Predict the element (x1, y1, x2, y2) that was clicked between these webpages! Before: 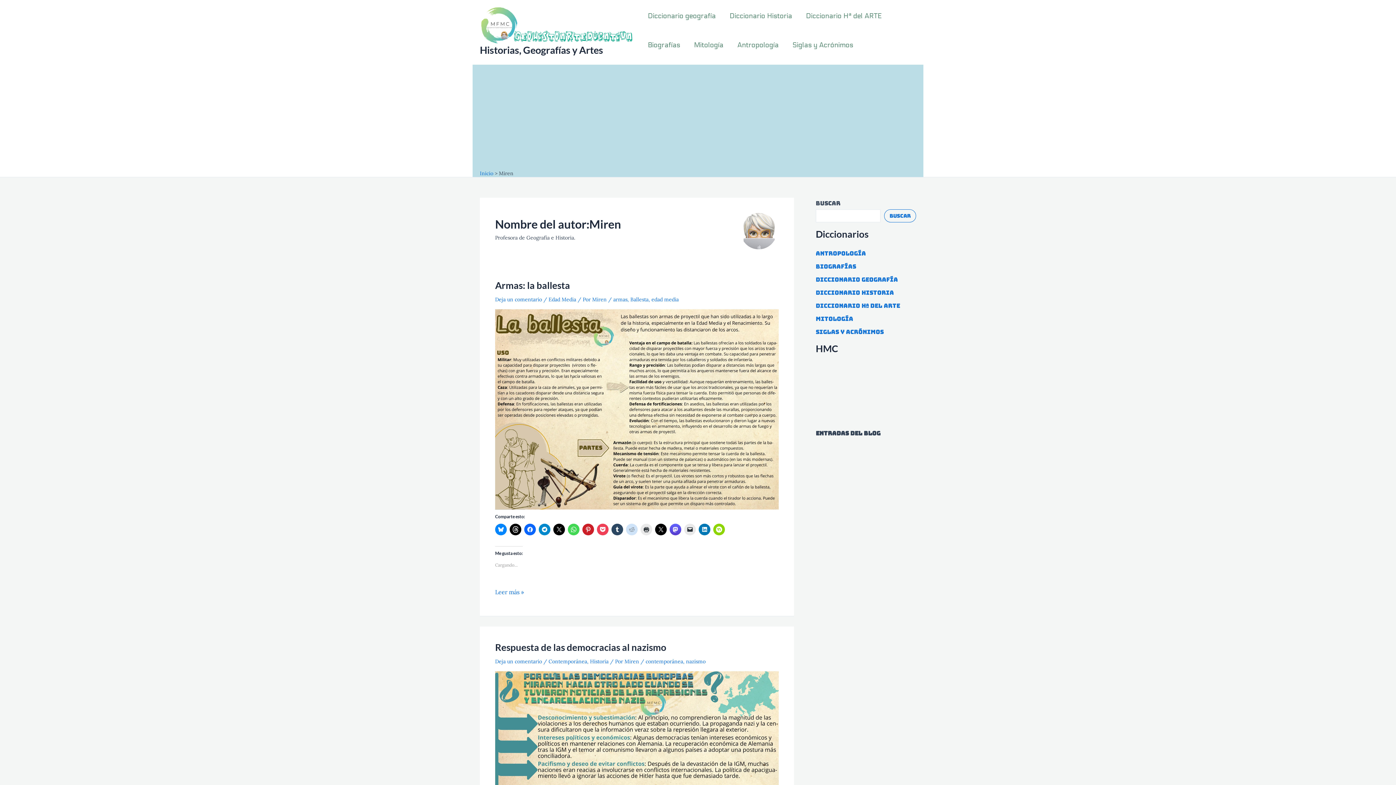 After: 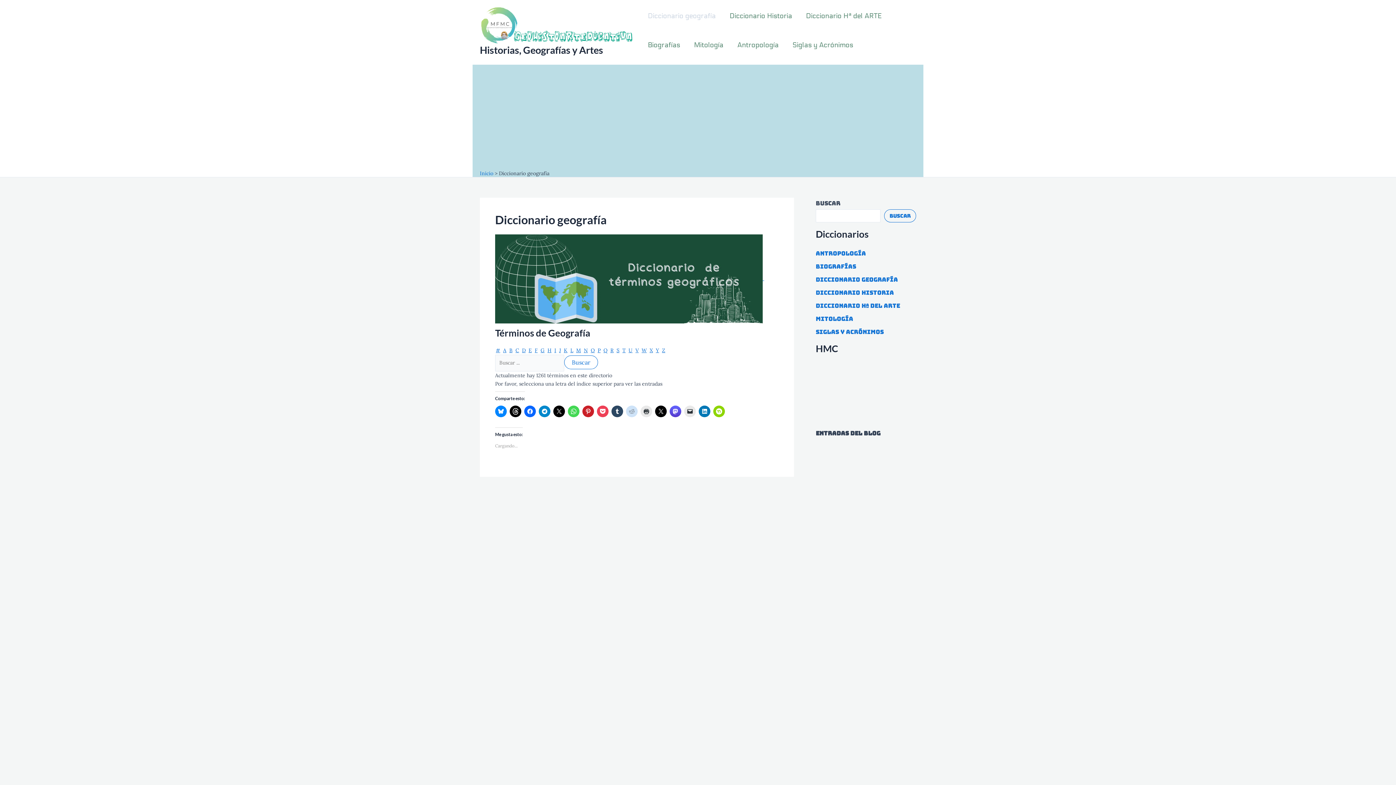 Action: label: Diccionario geografía bbox: (641, 1, 722, 30)